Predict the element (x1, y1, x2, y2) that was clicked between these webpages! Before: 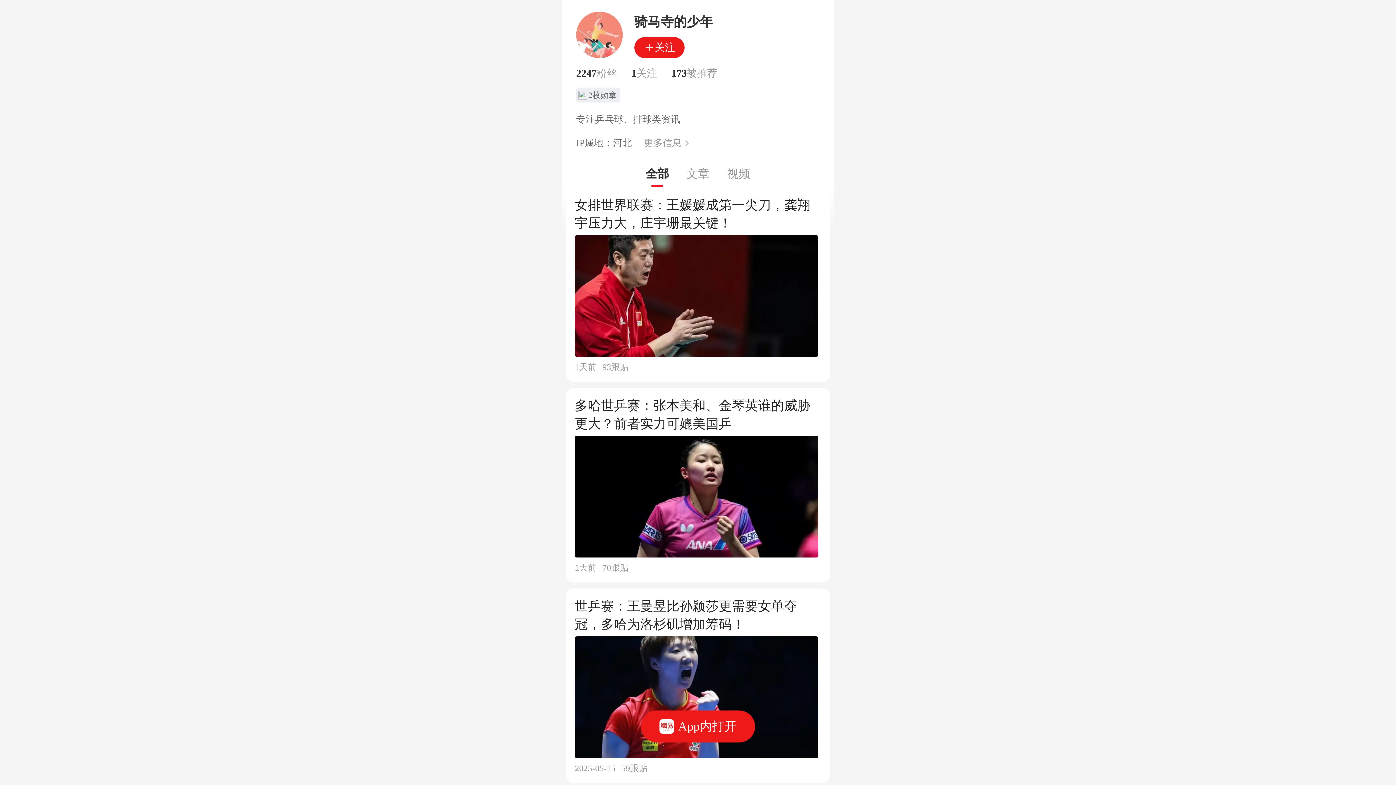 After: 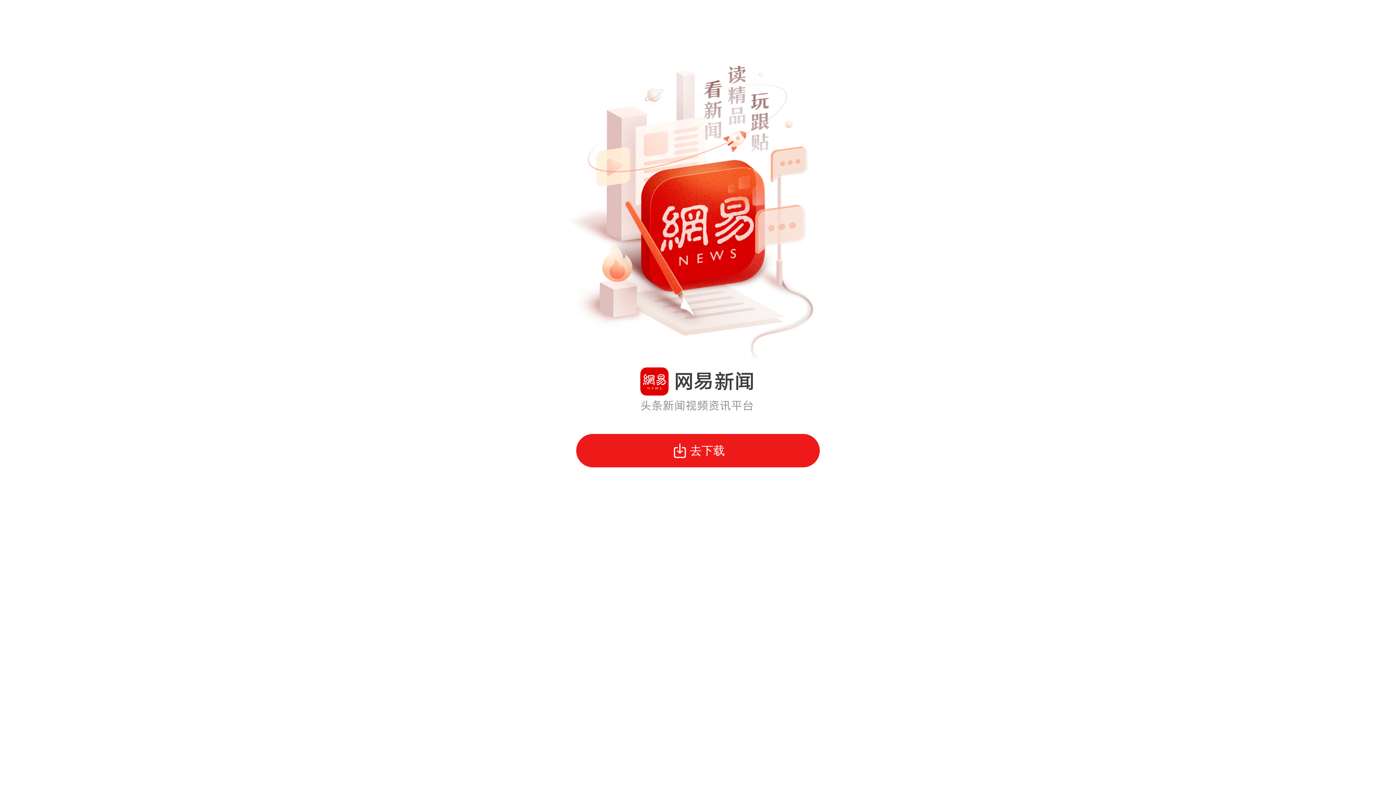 Action: label: App内打开 bbox: (641, 710, 755, 742)